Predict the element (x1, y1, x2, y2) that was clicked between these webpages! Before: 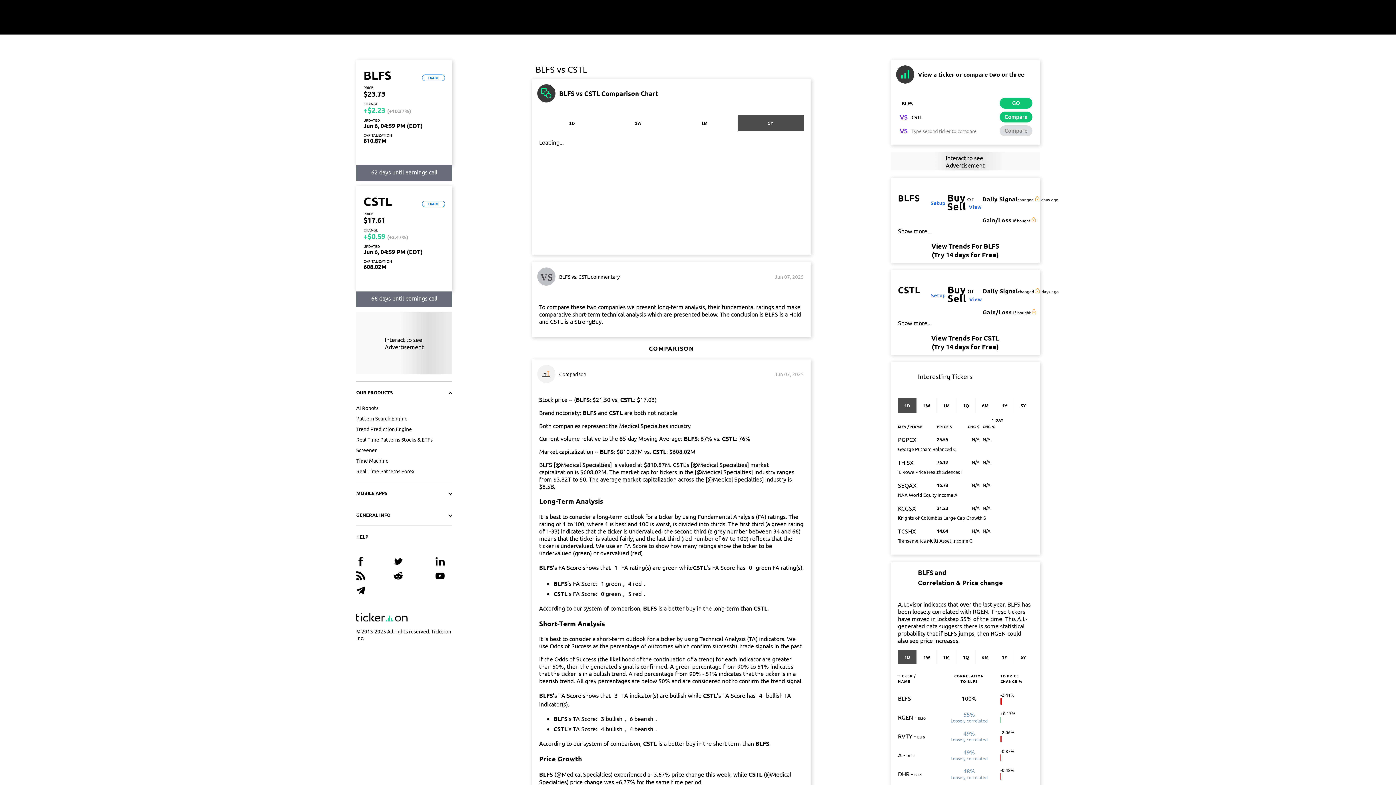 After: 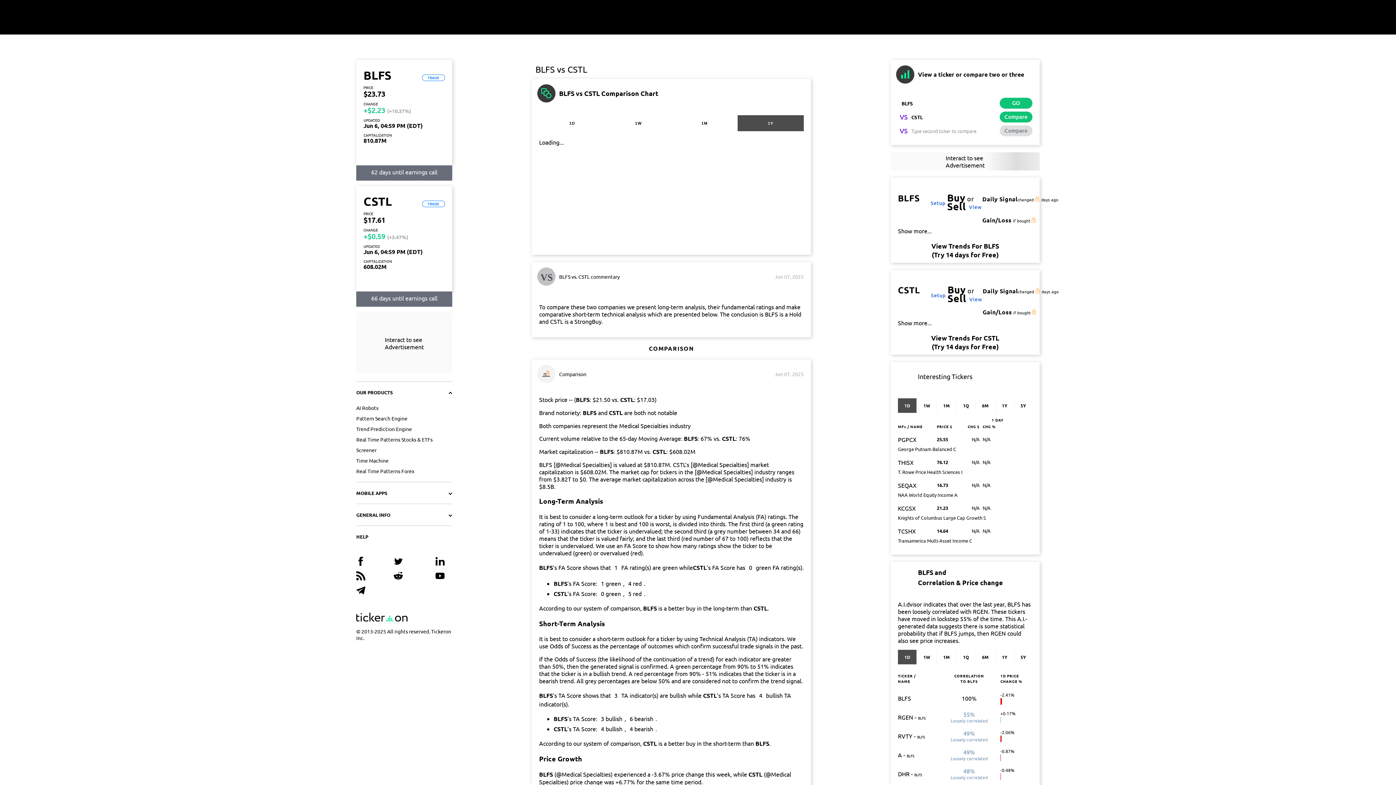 Action: bbox: (927, 277, 945, 303) label: Setup